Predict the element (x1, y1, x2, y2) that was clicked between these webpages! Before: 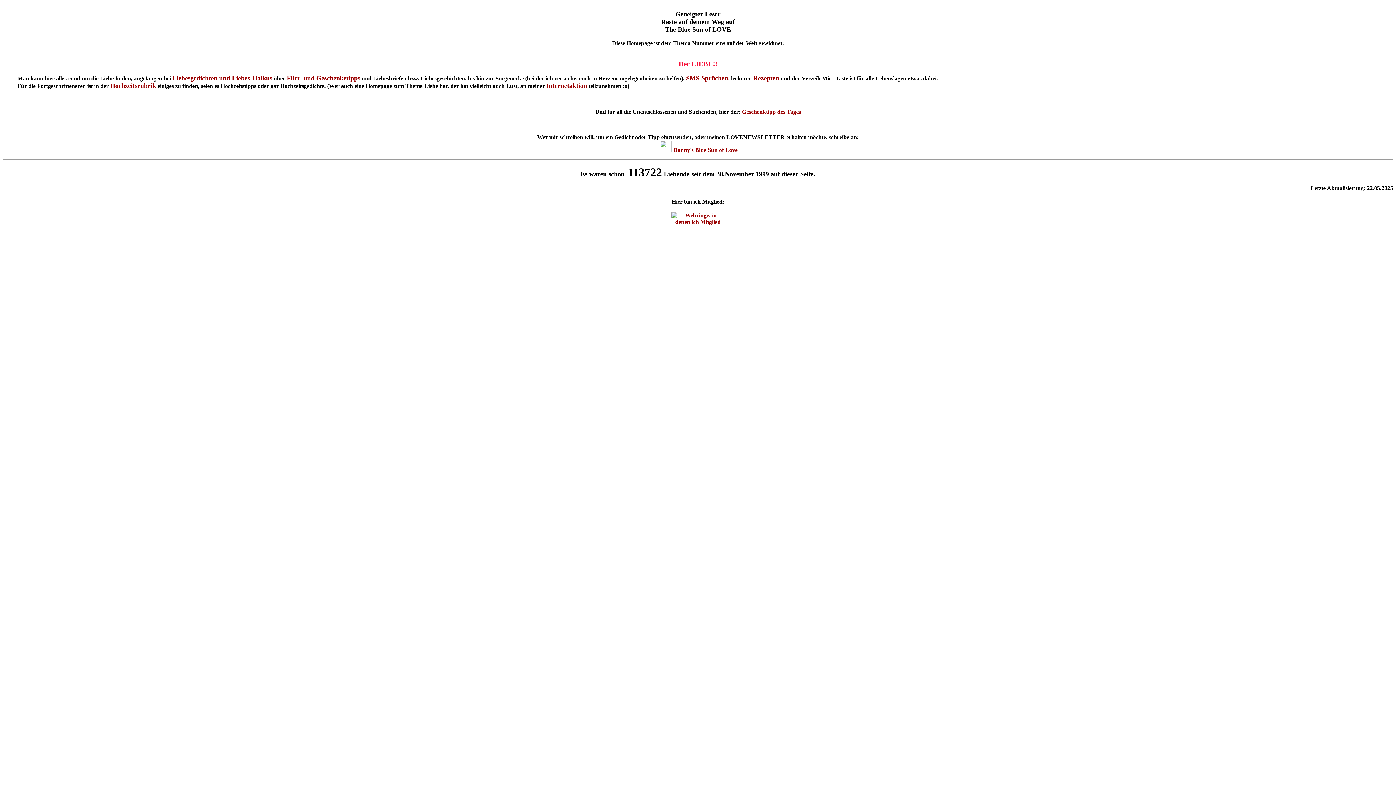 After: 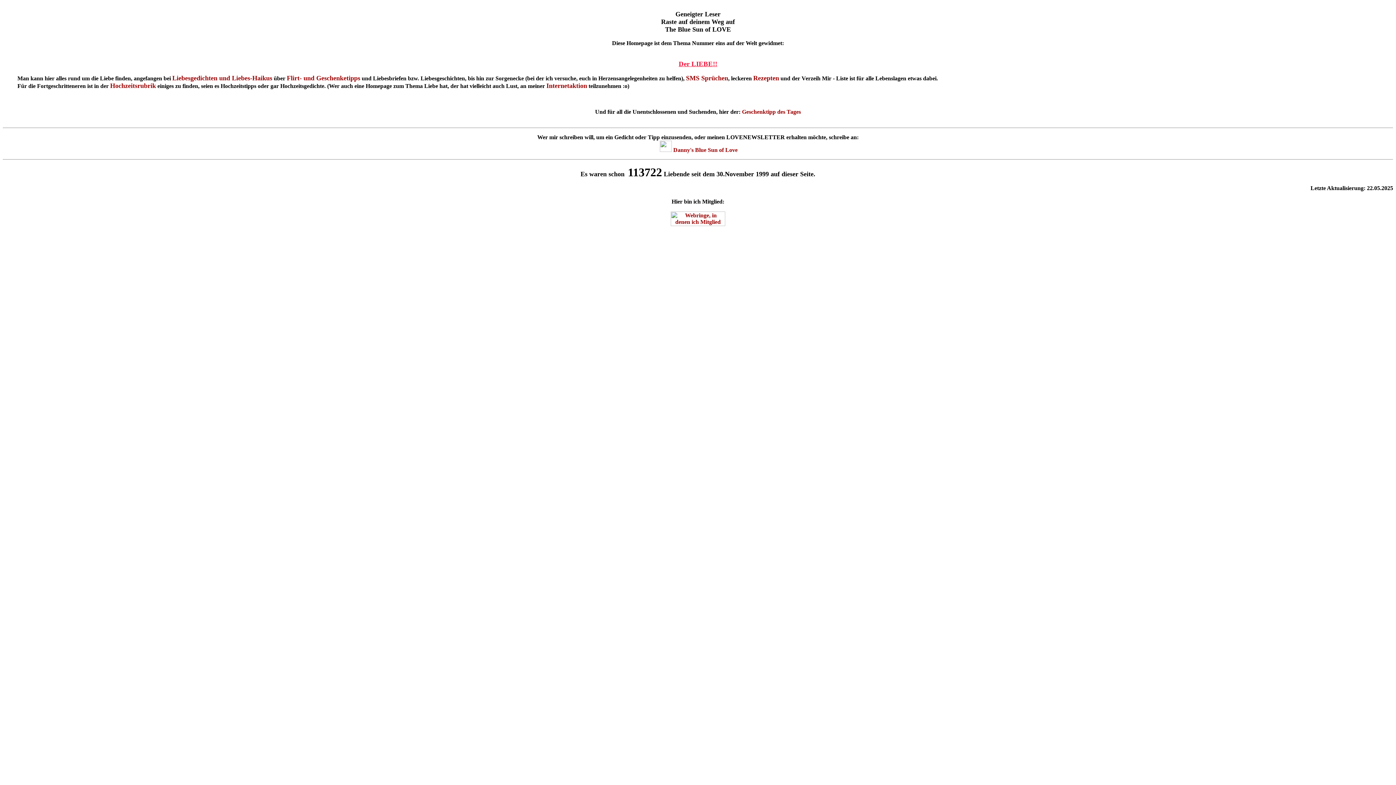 Action: bbox: (670, 221, 725, 227)